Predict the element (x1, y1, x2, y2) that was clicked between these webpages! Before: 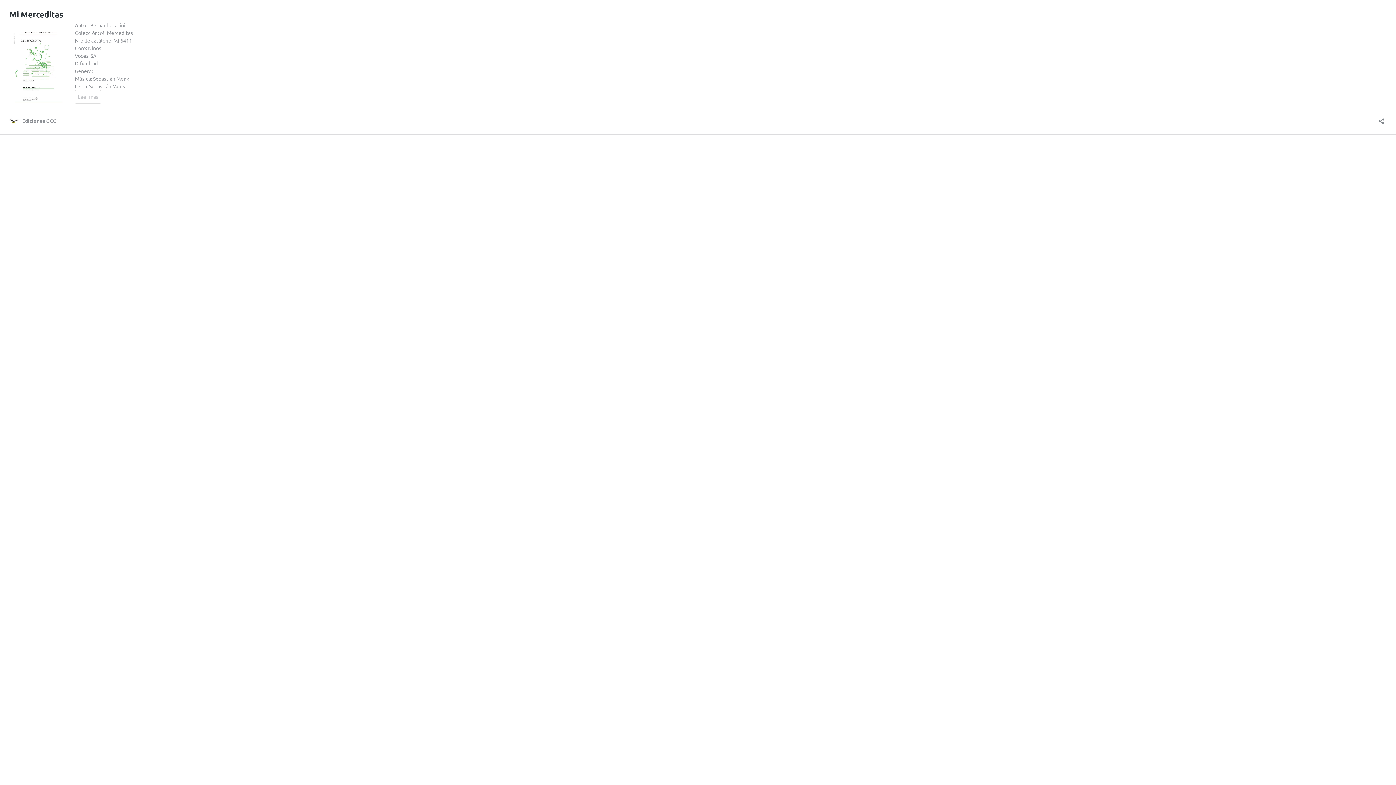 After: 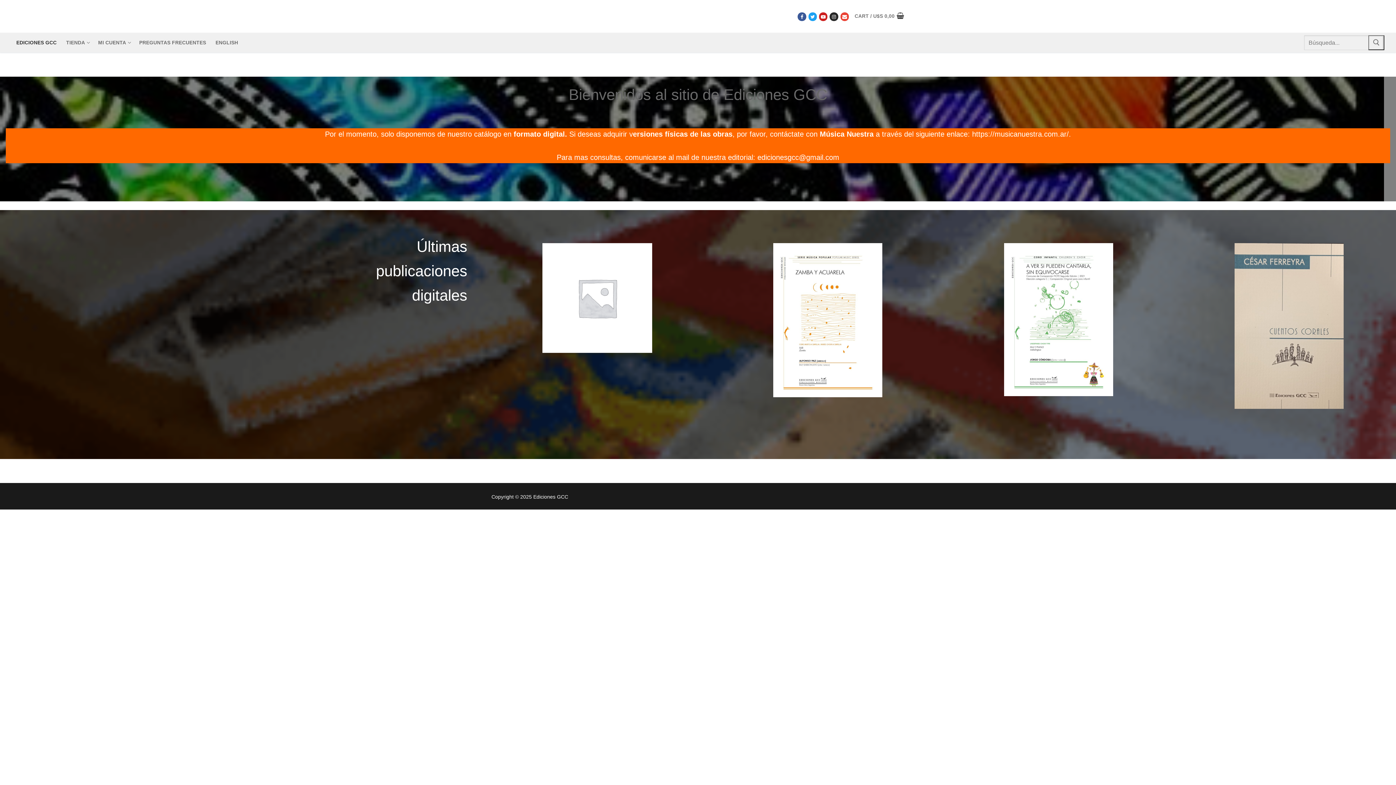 Action: label: Ediciones GCC bbox: (9, 116, 56, 125)